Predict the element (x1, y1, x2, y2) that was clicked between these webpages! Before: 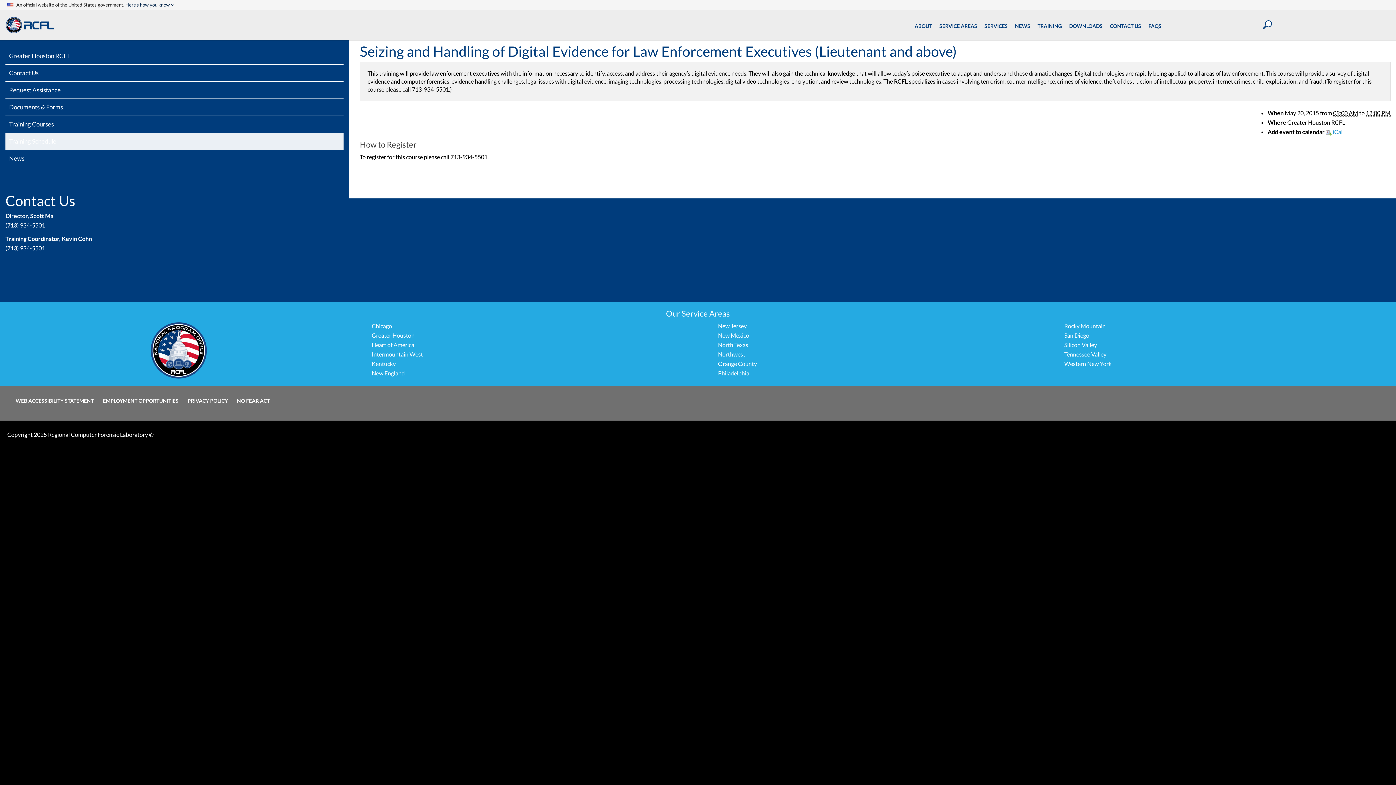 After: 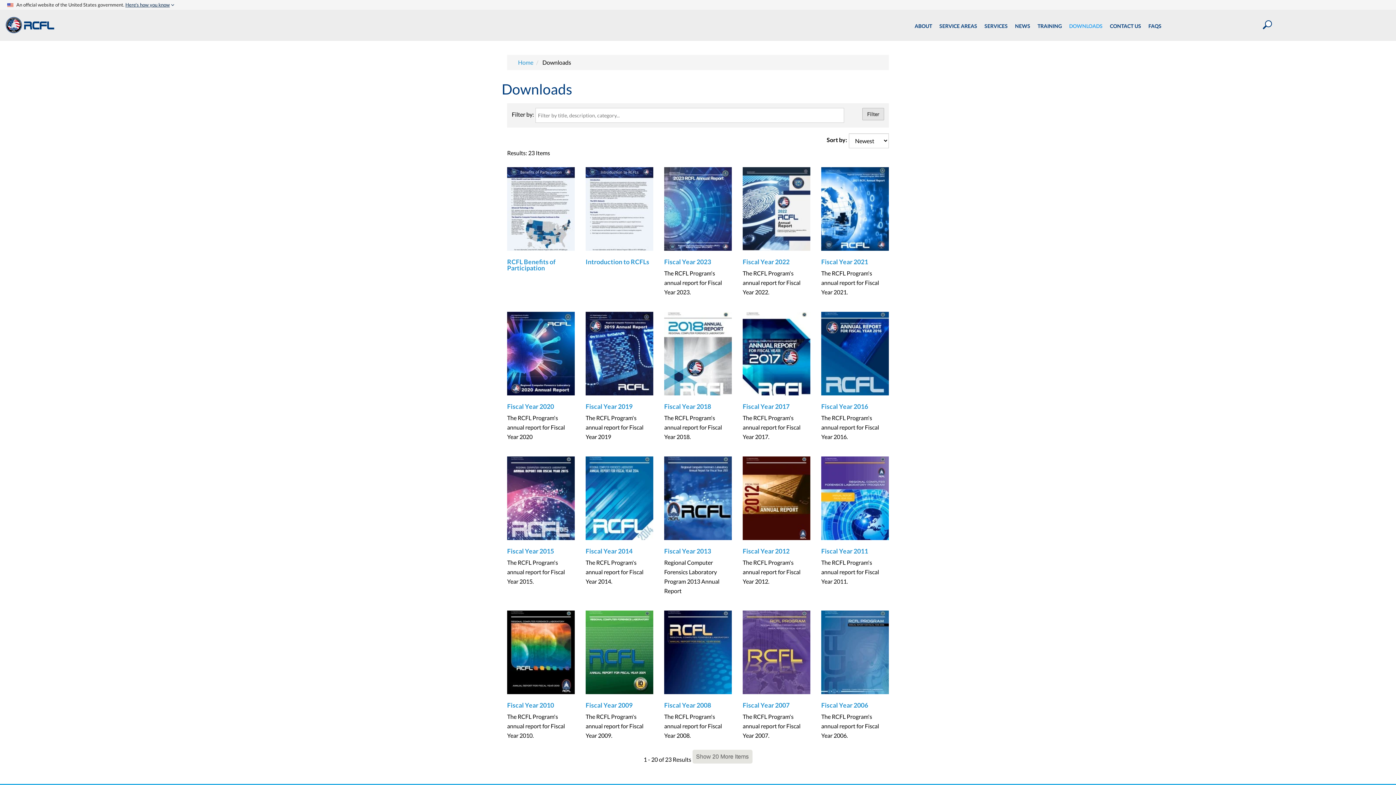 Action: label: DOWNLOADS bbox: (1069, 23, 1102, 28)